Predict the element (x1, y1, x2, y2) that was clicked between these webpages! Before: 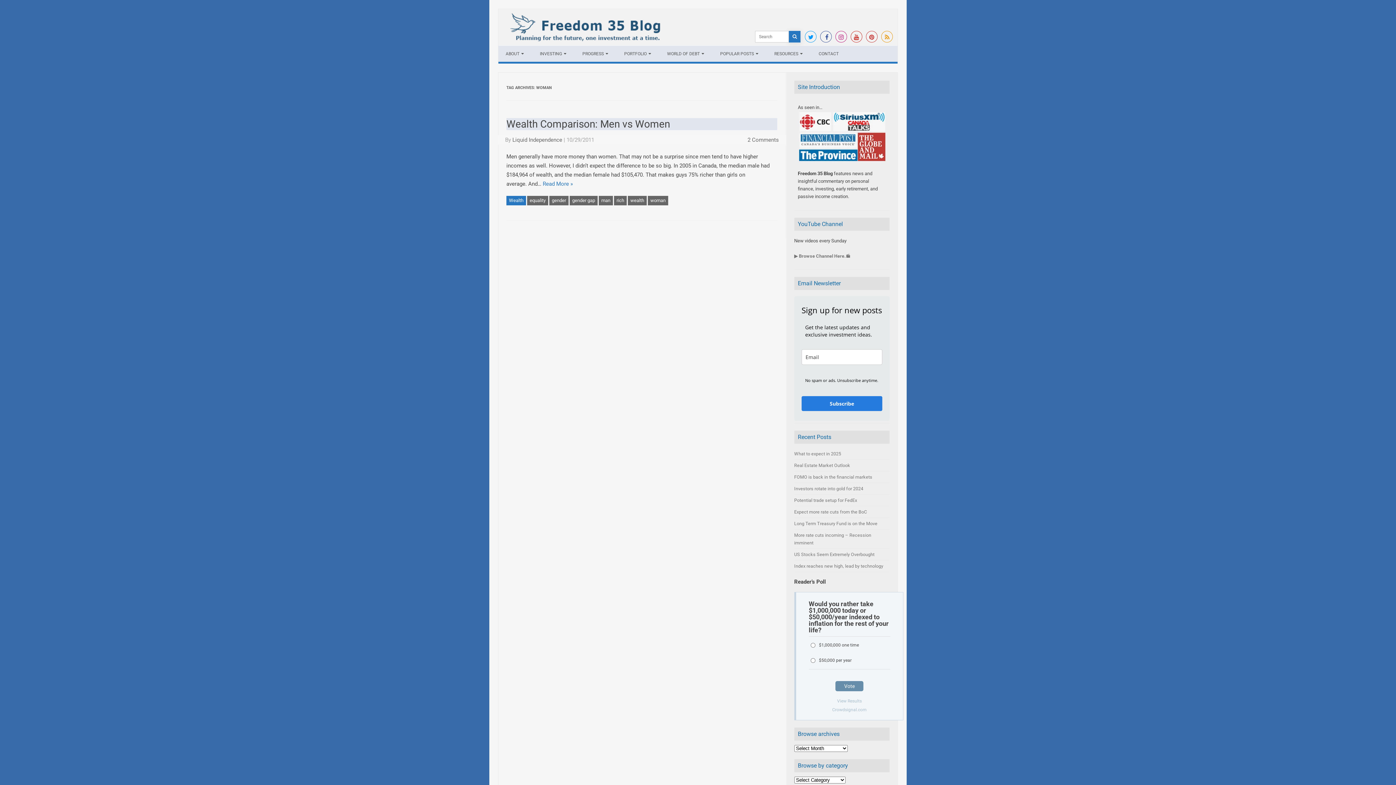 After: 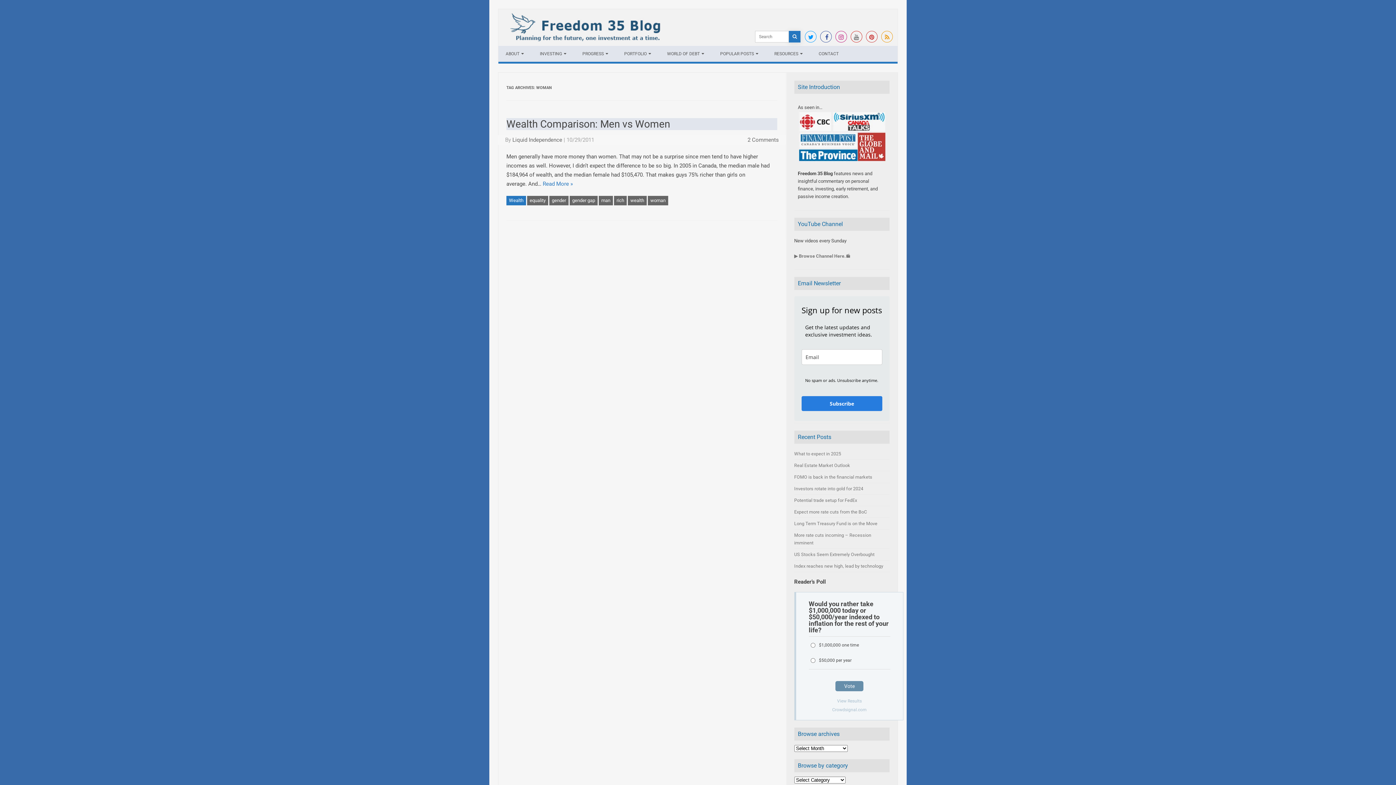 Action: bbox: (849, 33, 863, 39)